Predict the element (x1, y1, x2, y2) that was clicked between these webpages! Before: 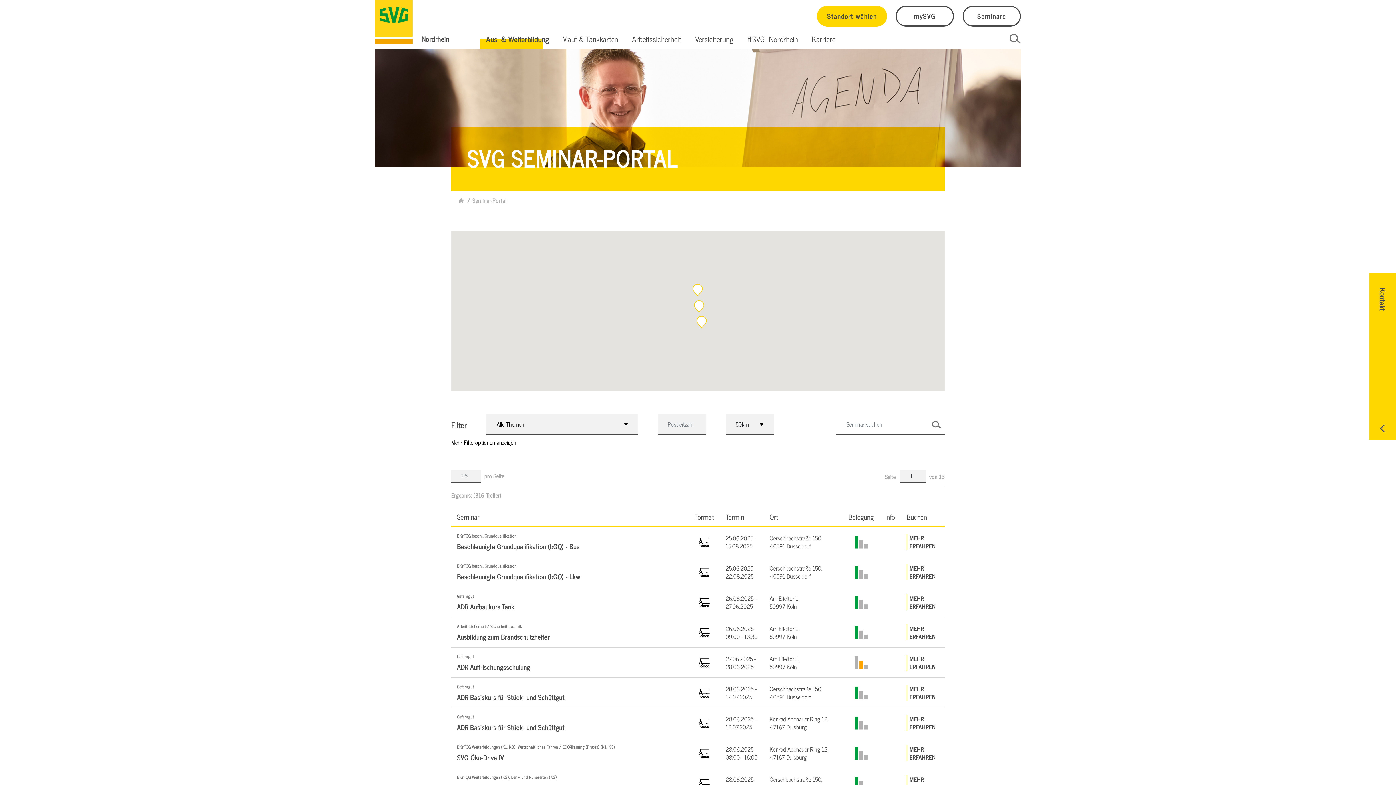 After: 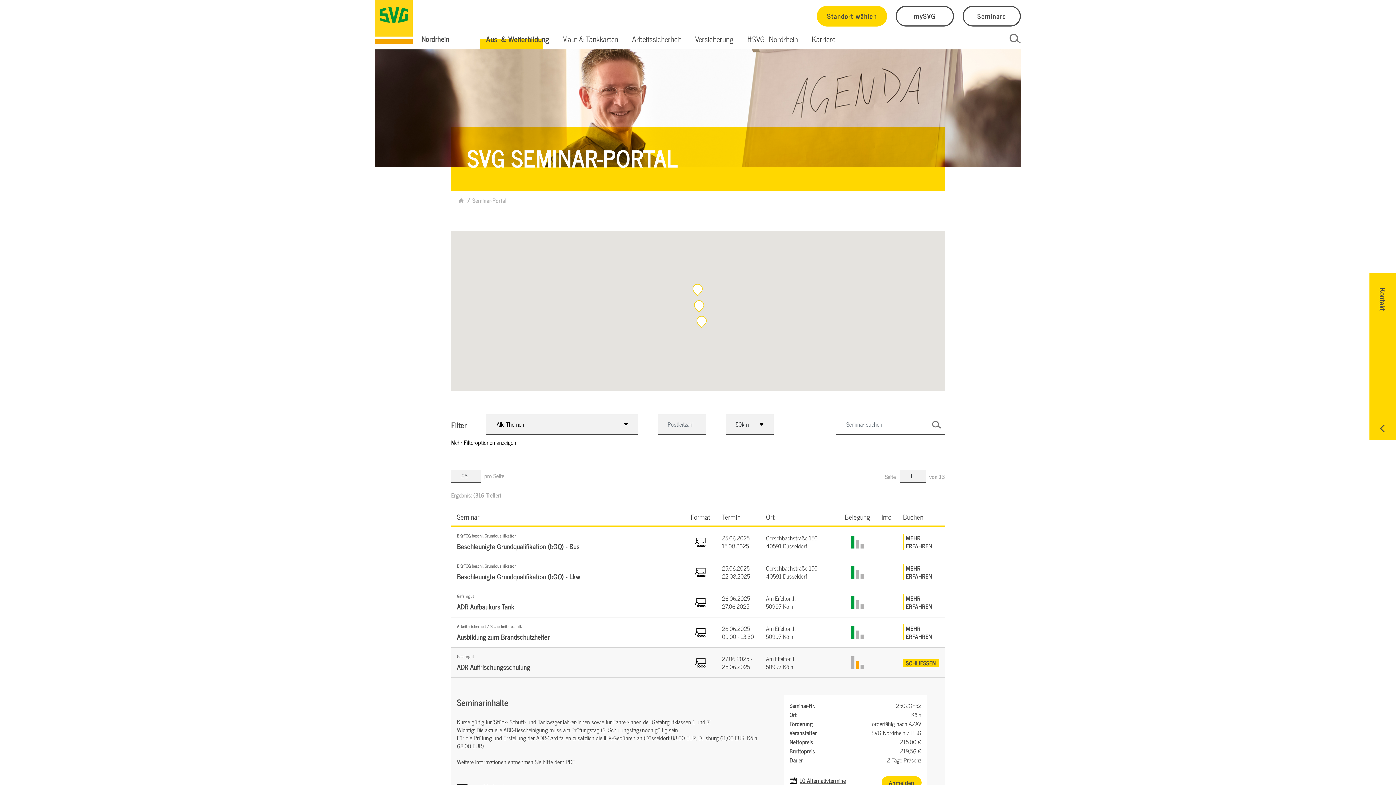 Action: bbox: (906, 654, 939, 670) label: MEHR ERFAHREN